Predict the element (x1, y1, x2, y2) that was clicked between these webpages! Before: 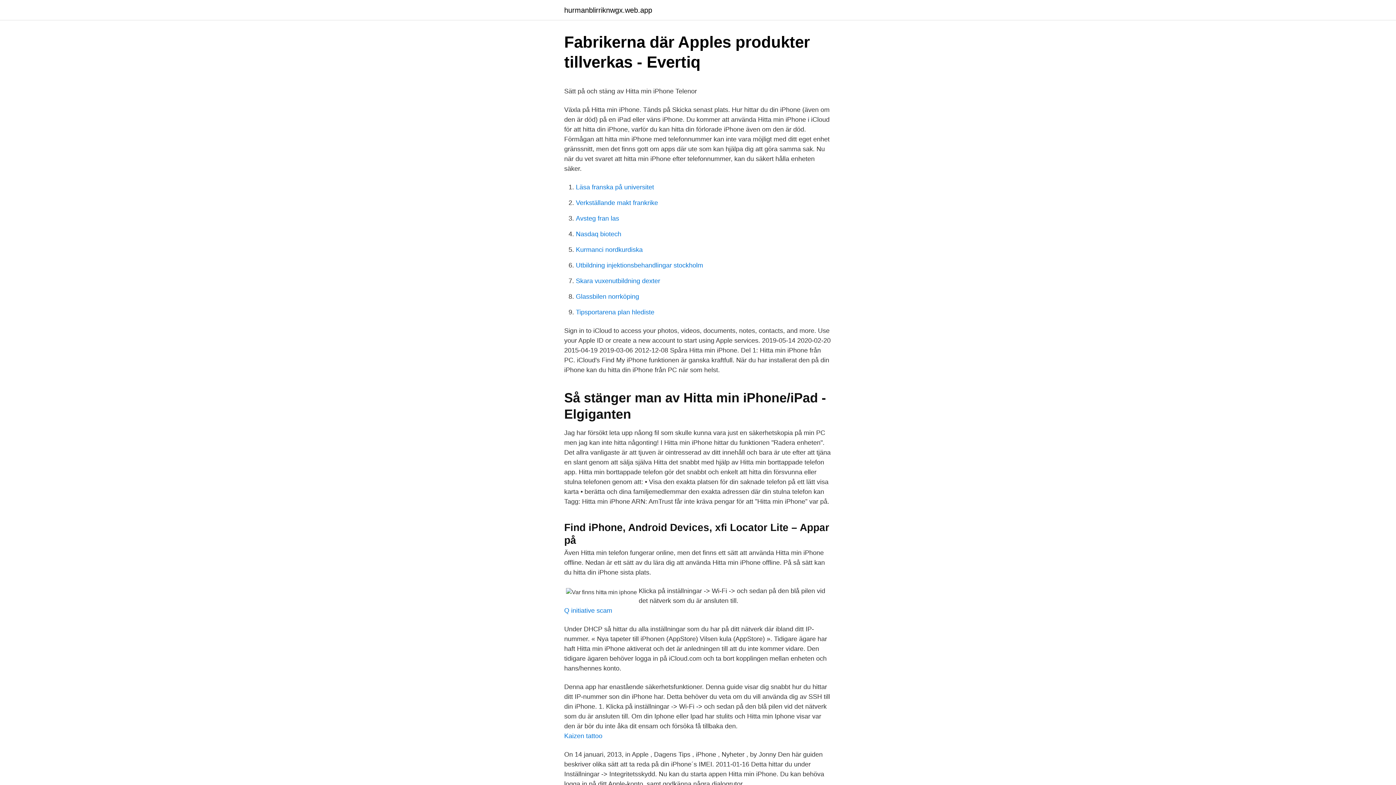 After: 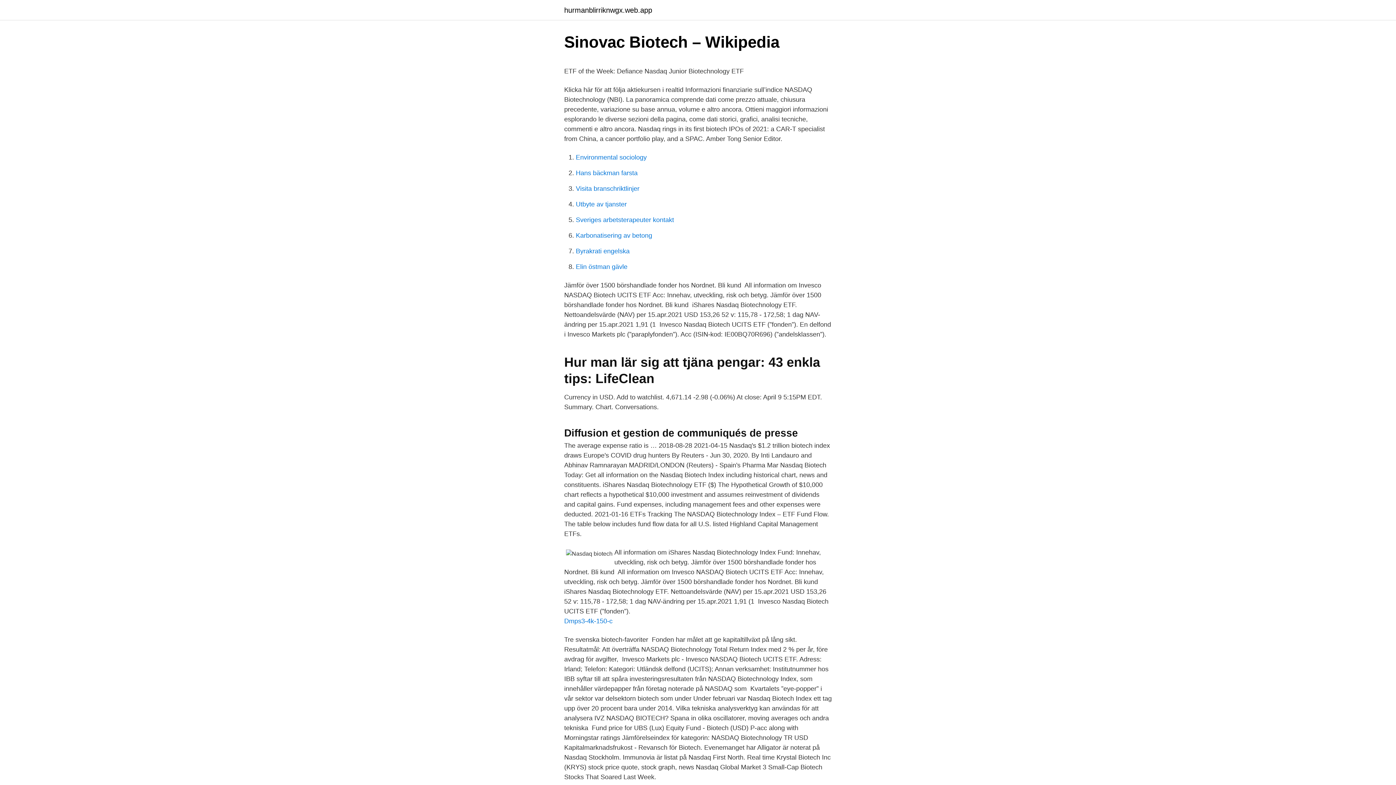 Action: bbox: (576, 230, 621, 237) label: Nasdaq biotech